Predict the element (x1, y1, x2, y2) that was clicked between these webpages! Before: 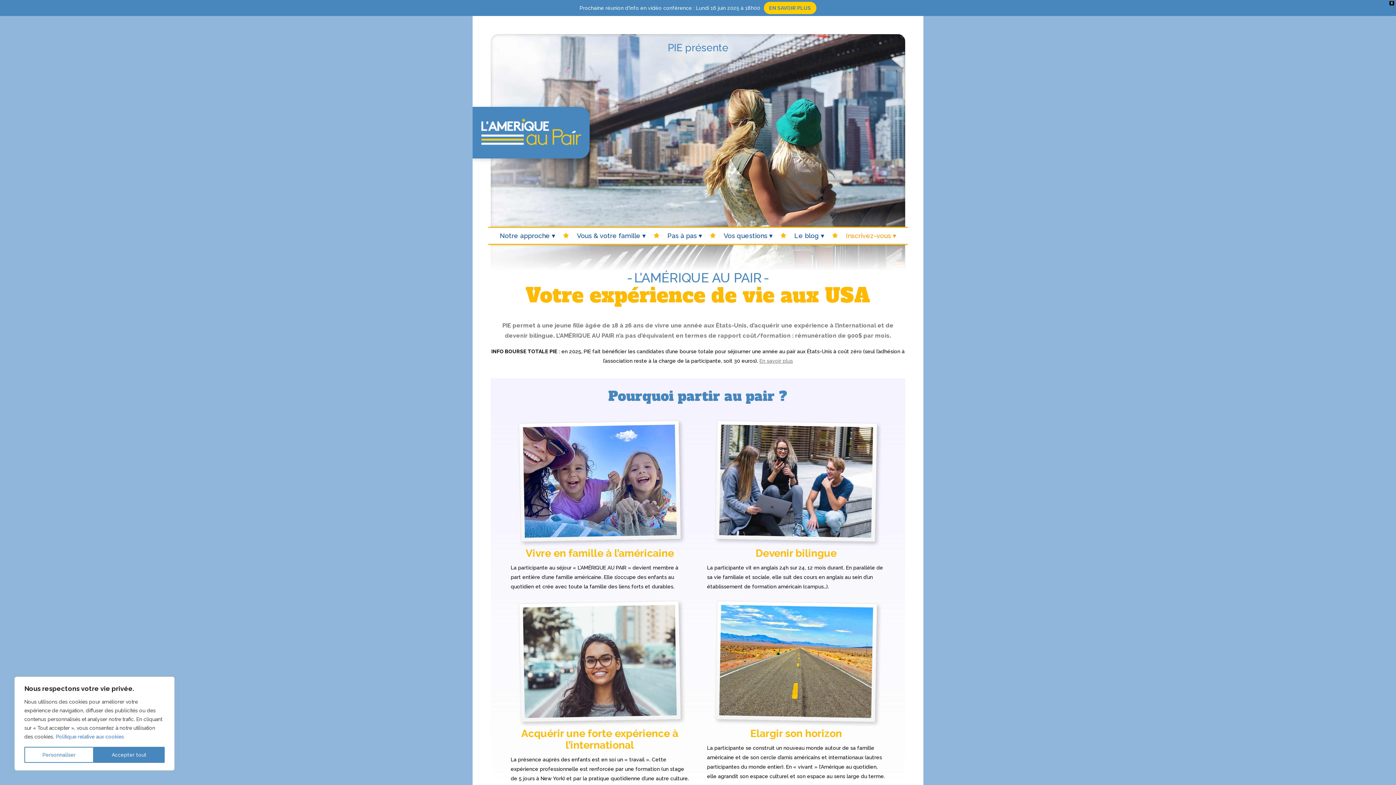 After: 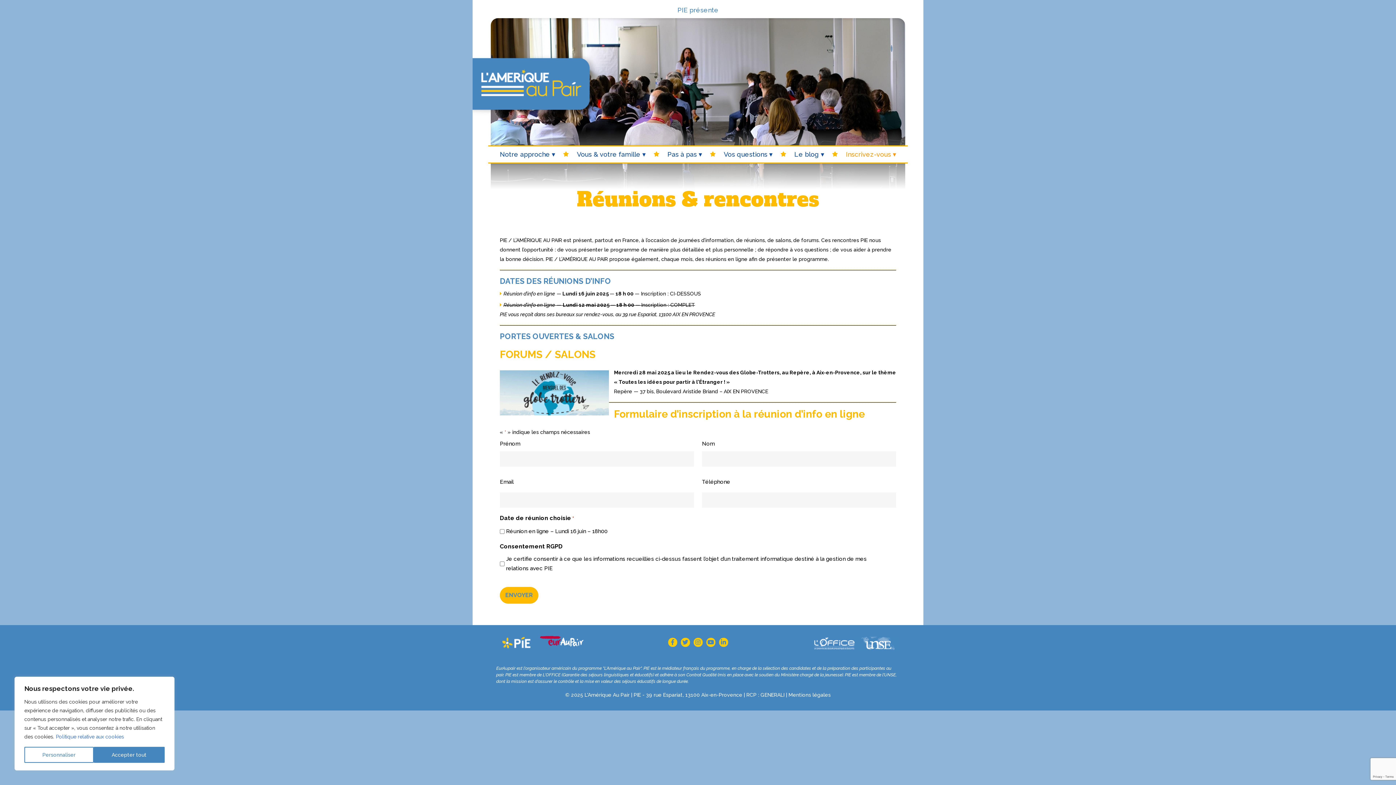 Action: label: EN SAVOIR PLUS bbox: (763, 1, 816, 14)